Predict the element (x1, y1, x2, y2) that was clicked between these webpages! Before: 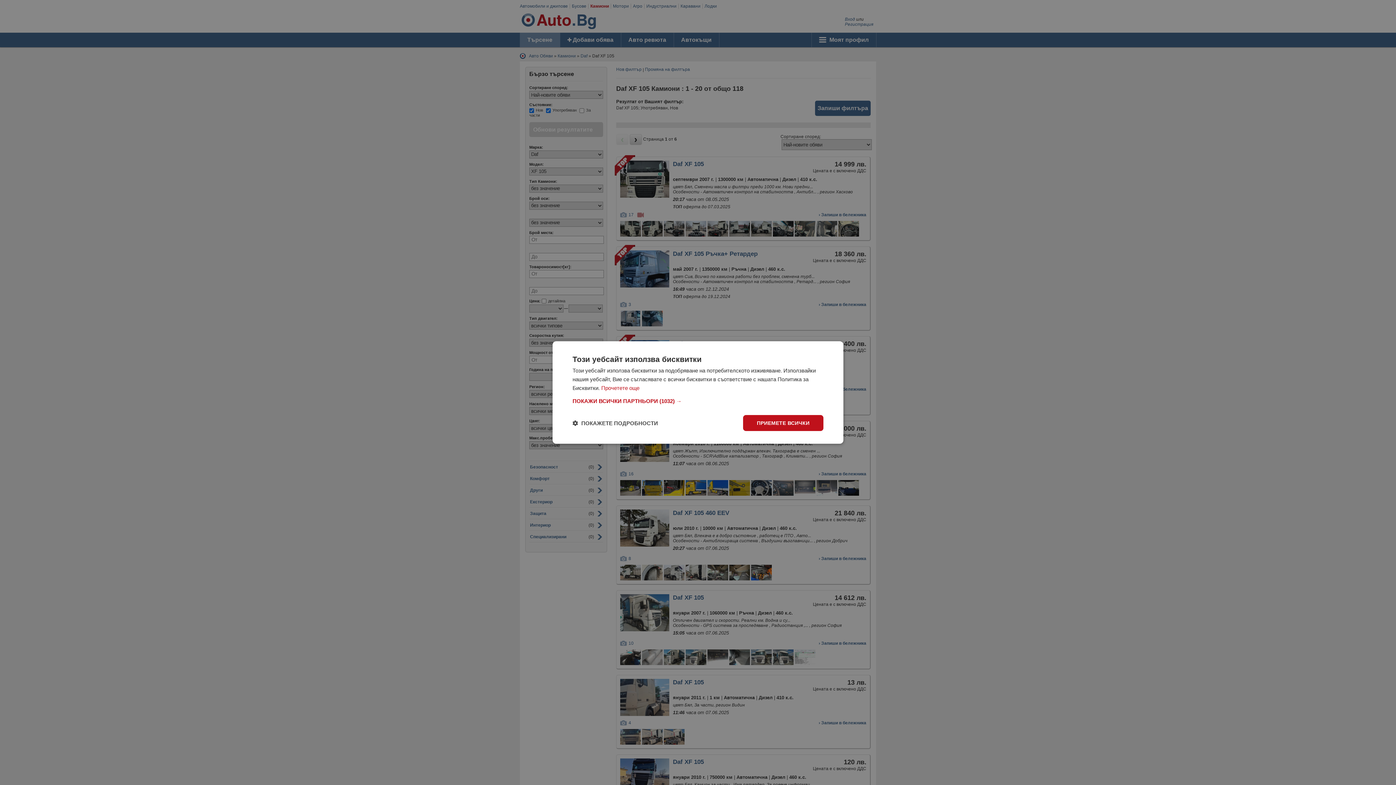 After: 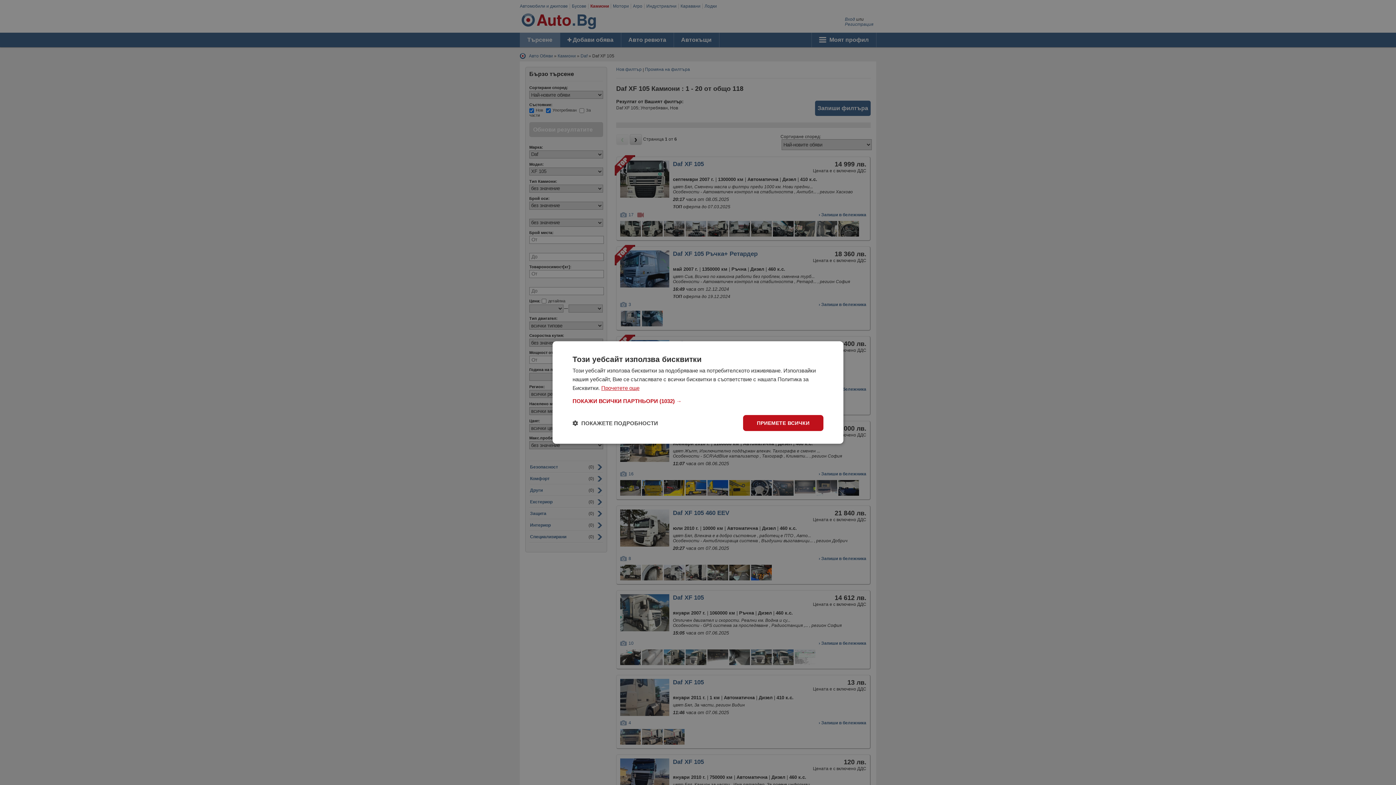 Action: bbox: (601, 385, 639, 391) label: Прочетете още, opens a new window